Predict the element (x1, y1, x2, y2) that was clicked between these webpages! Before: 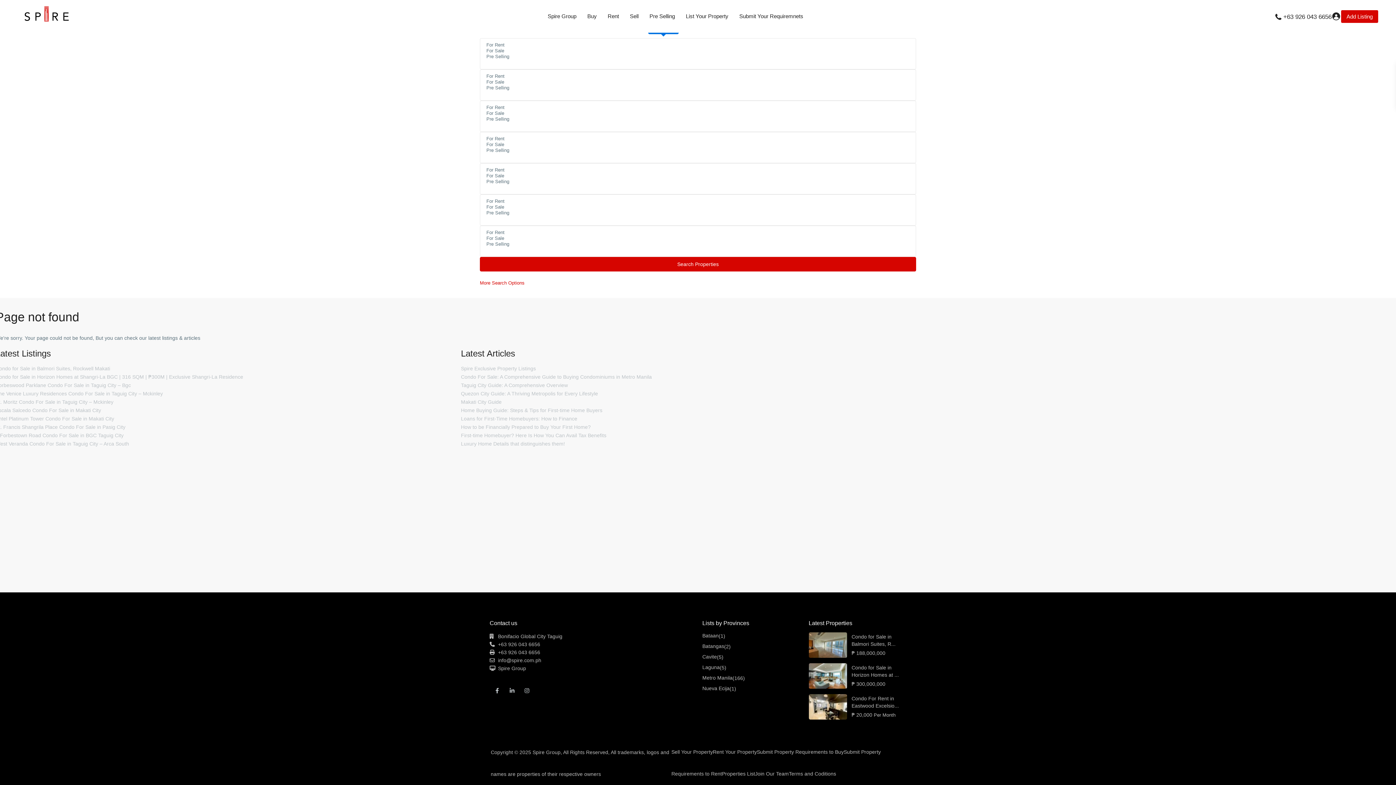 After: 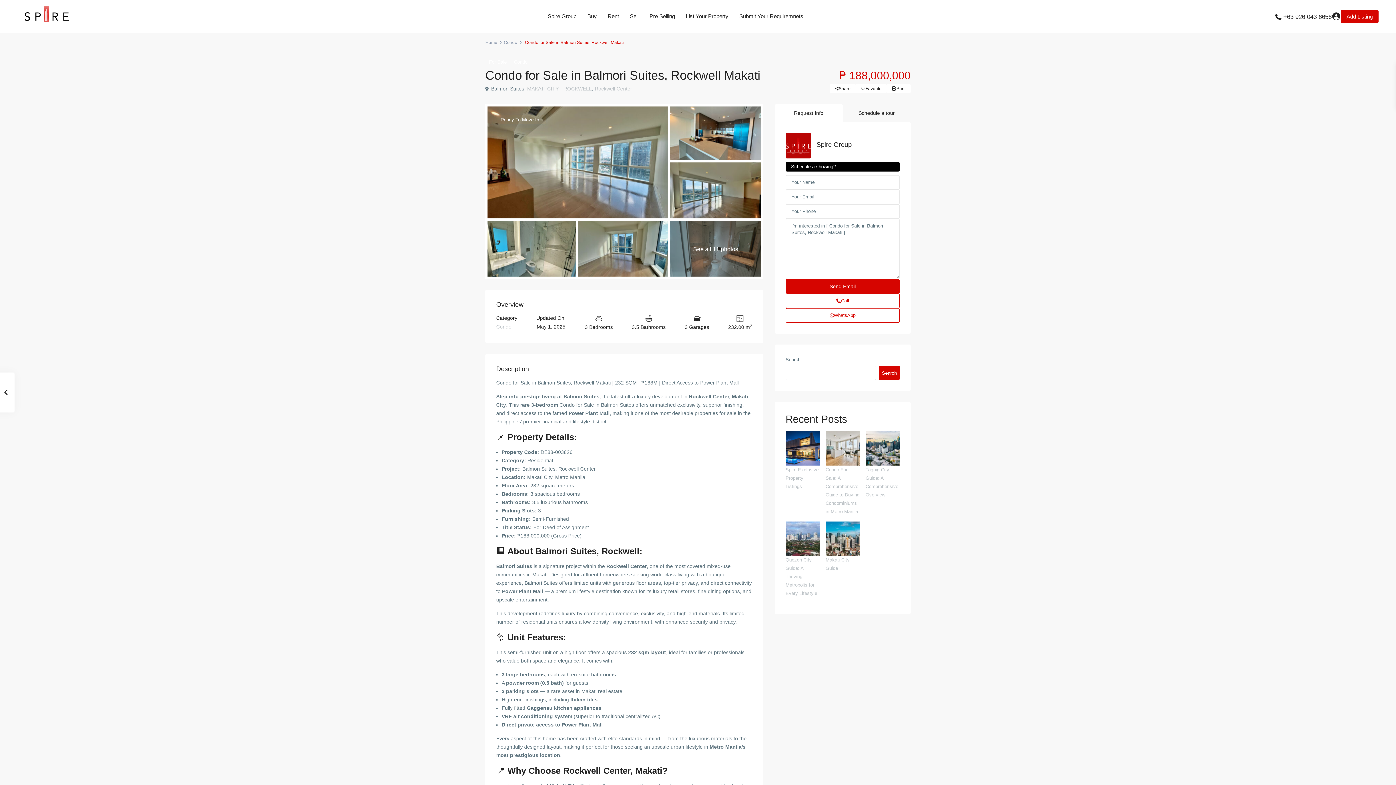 Action: bbox: (-4, 365, 110, 371) label: Condo for Sale in Balmori Suites, Rockwell Makati